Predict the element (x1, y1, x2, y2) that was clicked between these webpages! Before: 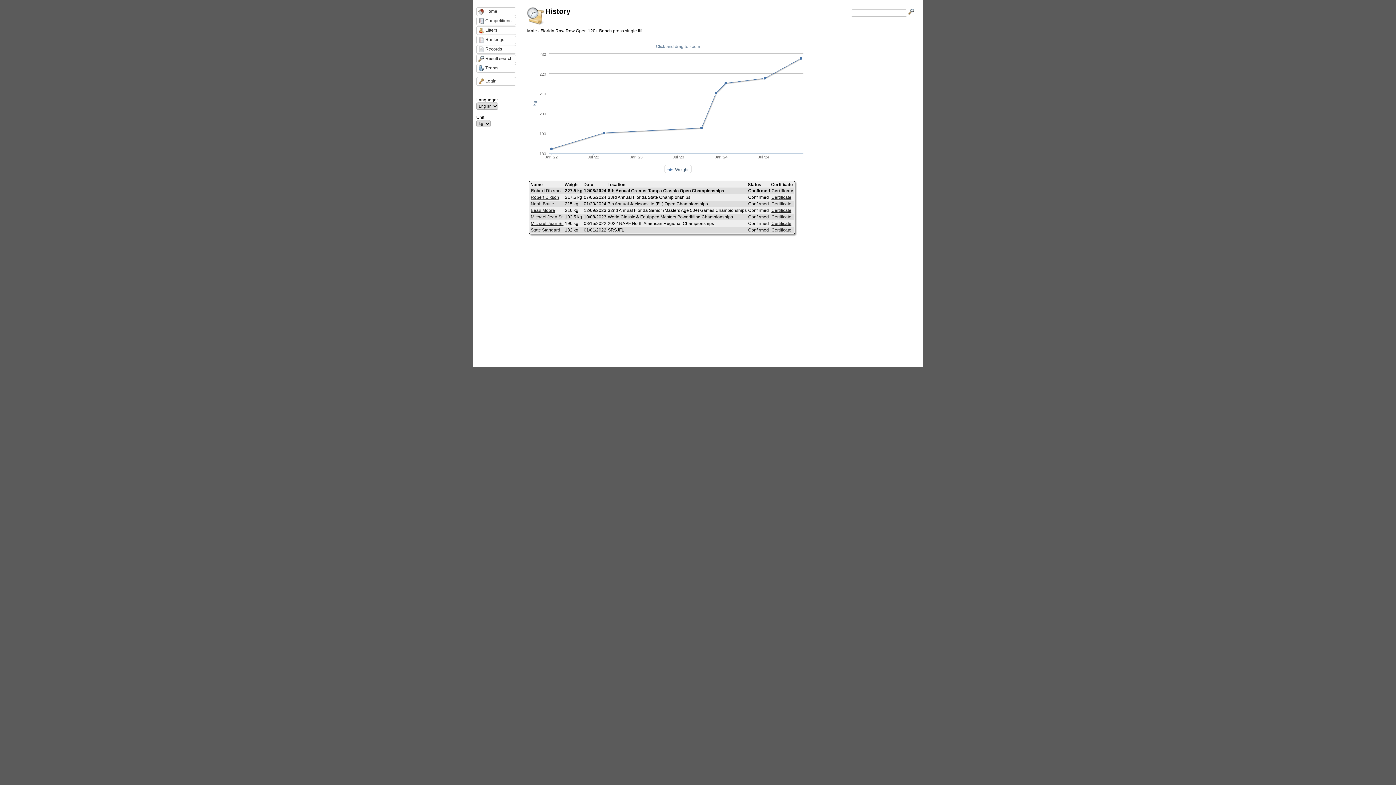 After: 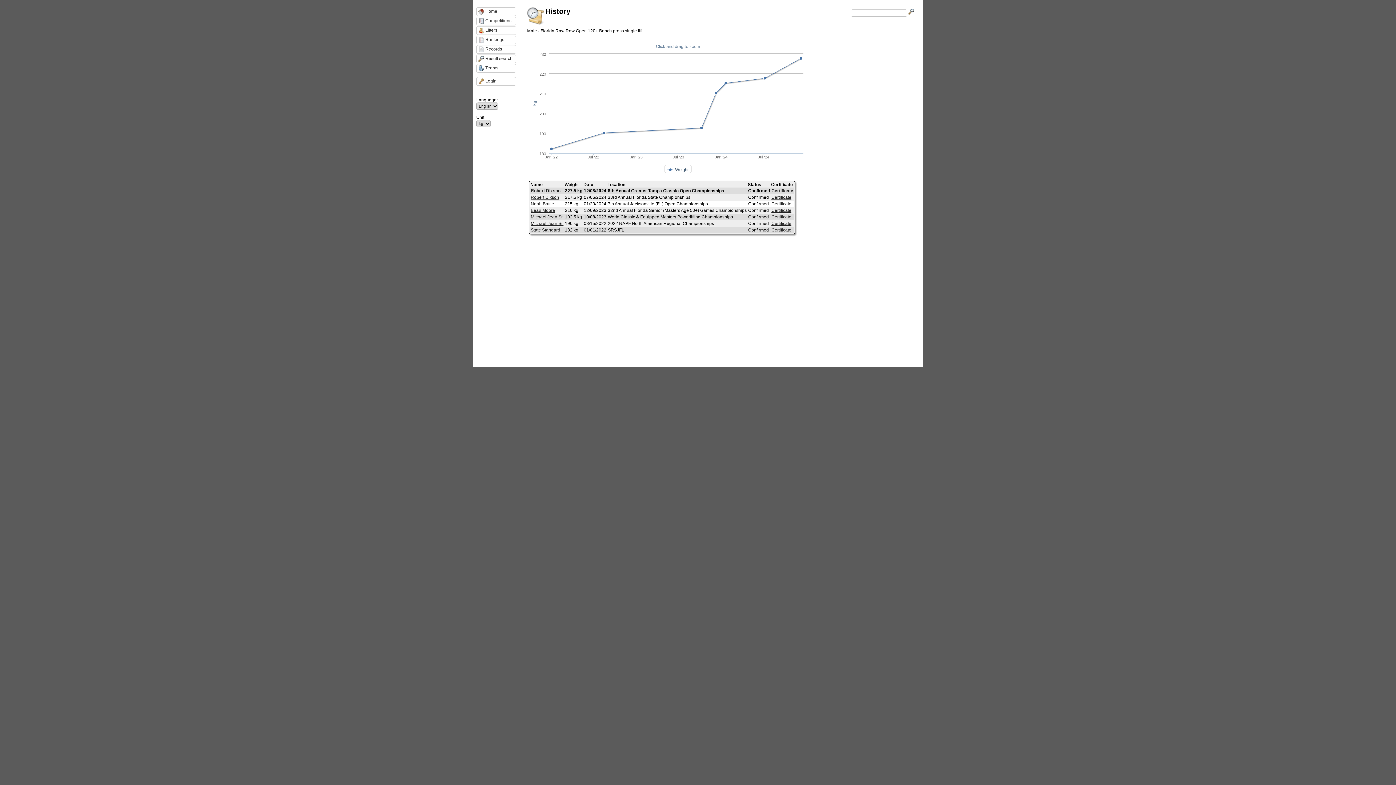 Action: bbox: (771, 201, 791, 206) label: Certificate